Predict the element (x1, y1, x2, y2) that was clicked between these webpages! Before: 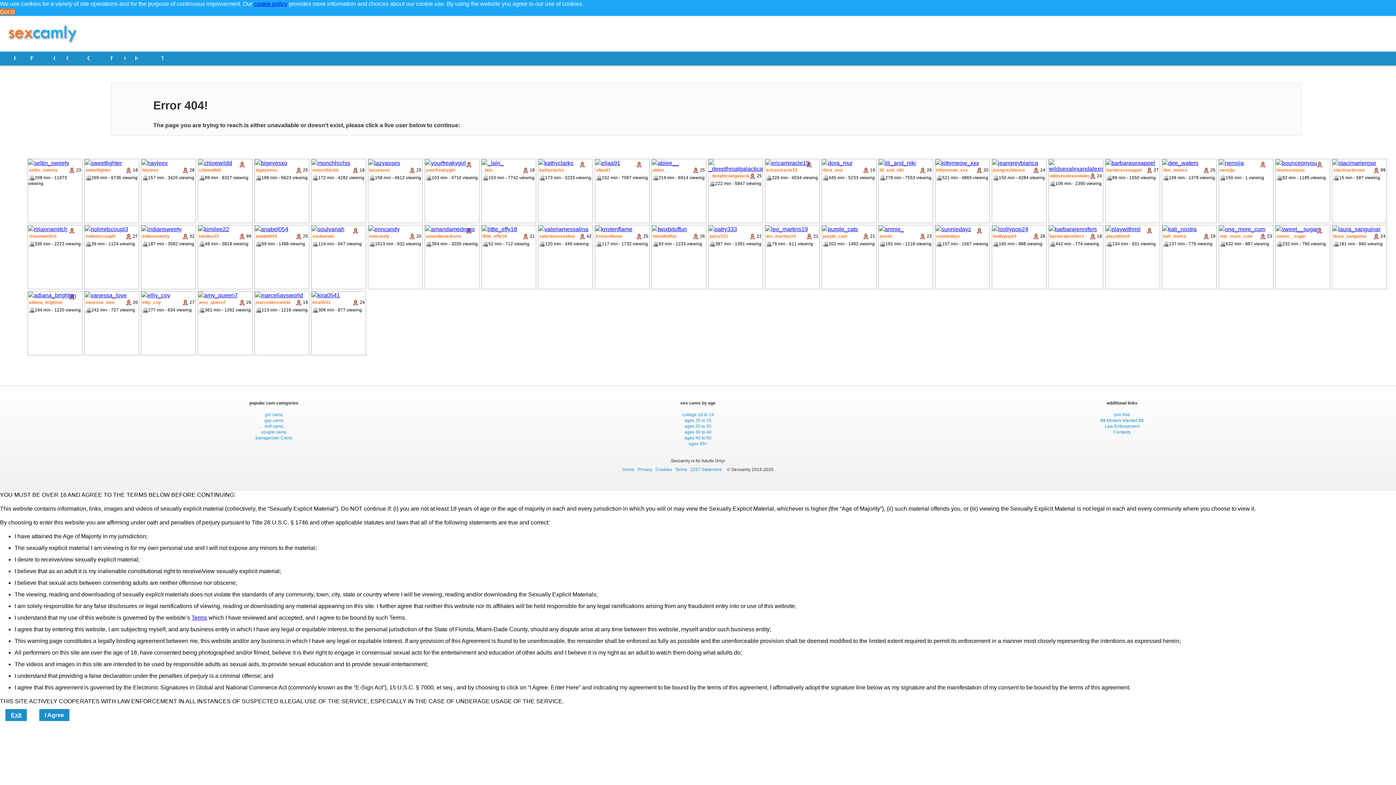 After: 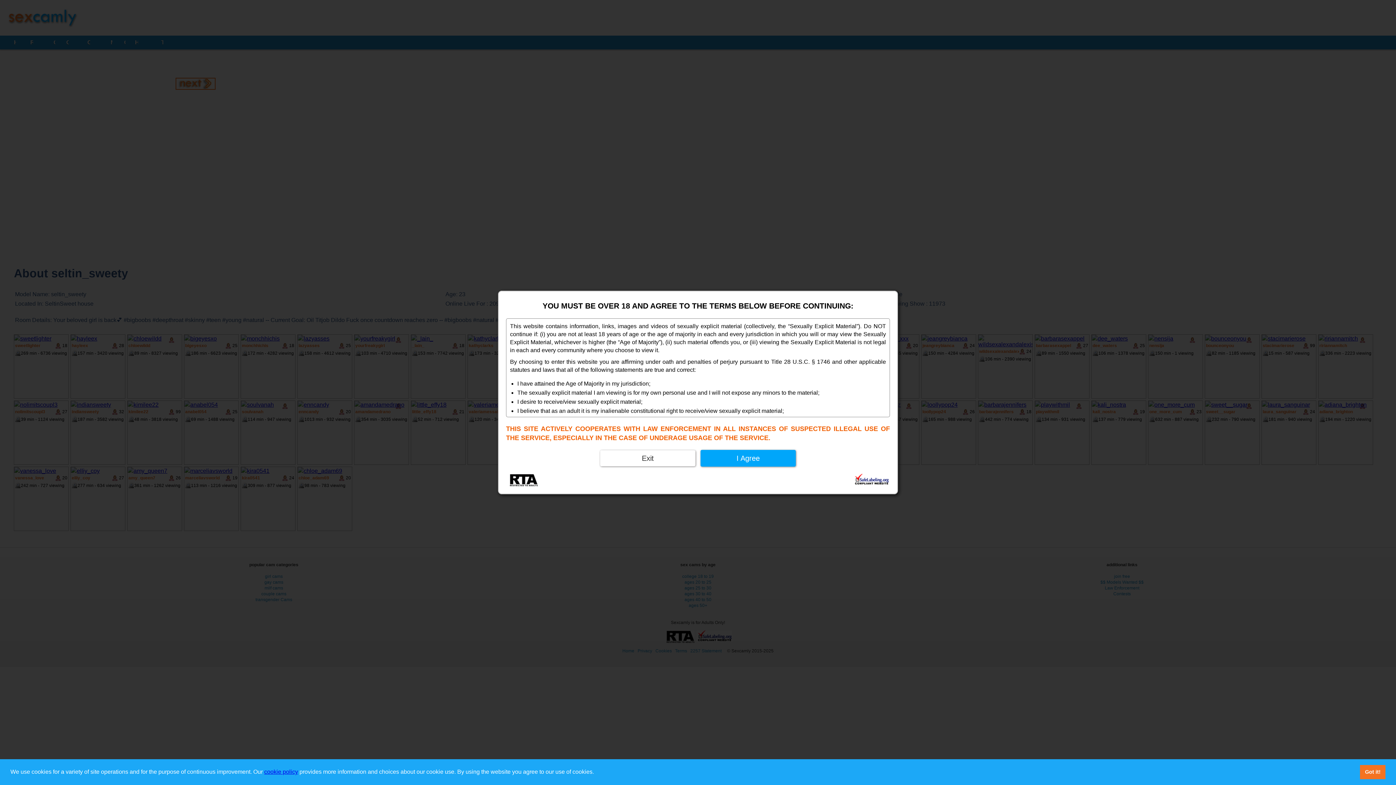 Action: bbox: (28, 167, 57, 172) label: seltin_sweety